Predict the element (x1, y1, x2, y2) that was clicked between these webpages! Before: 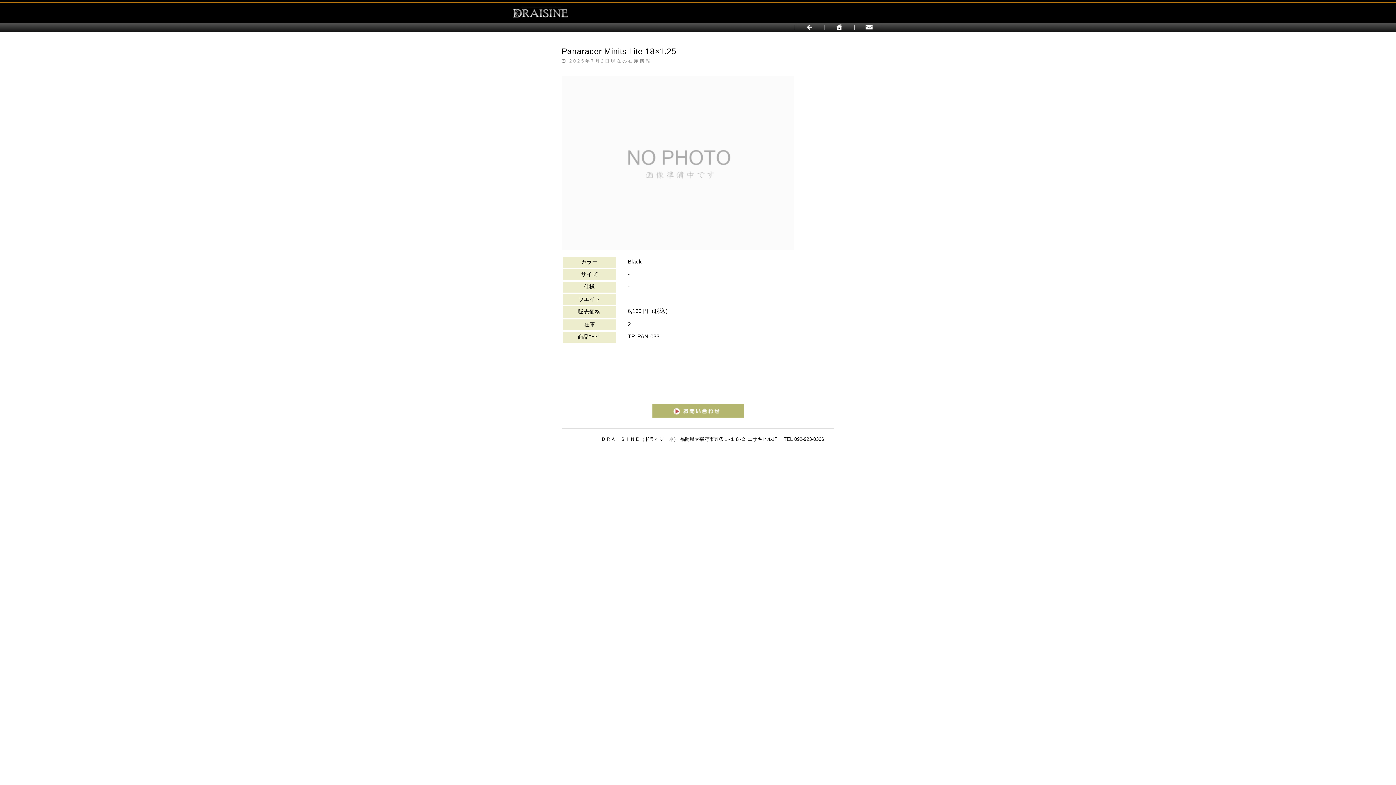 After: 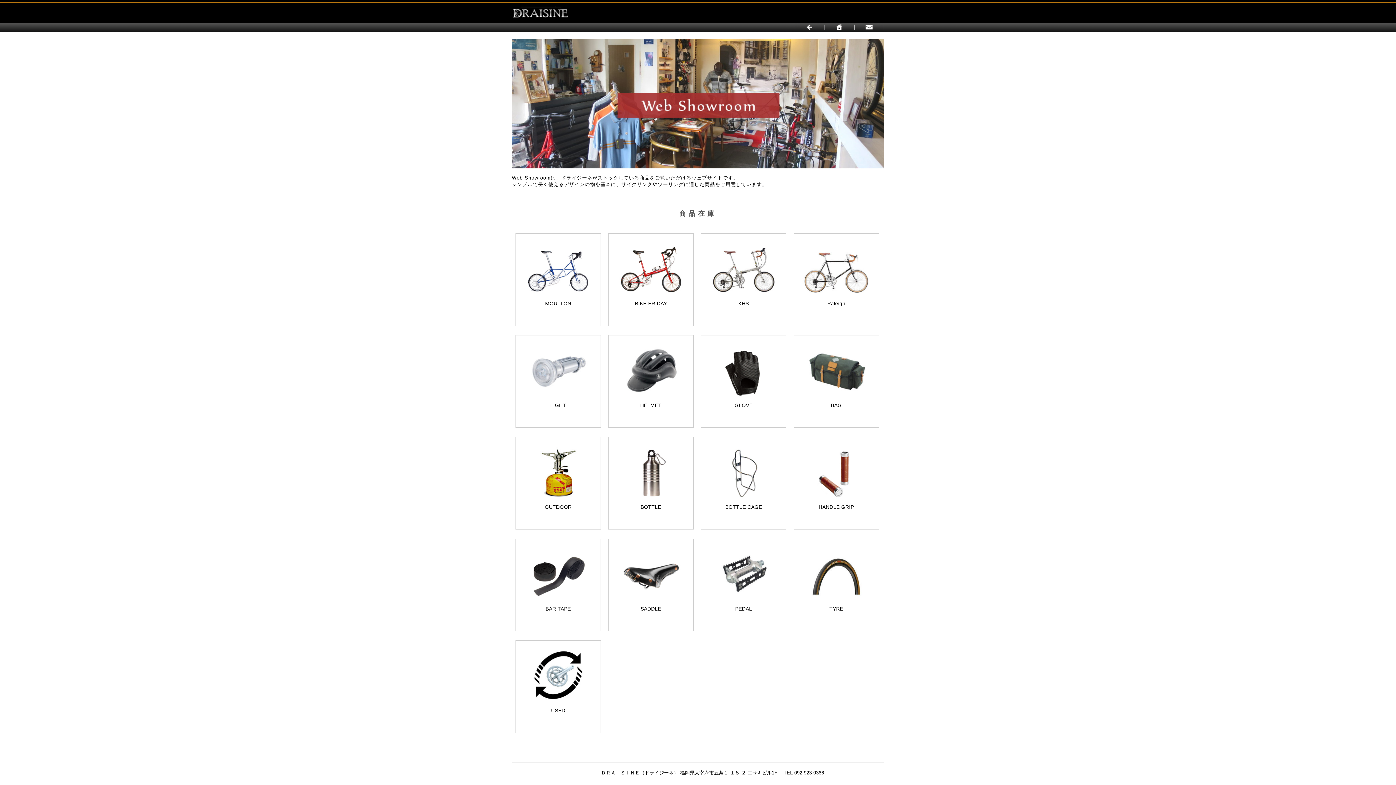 Action: bbox: (824, 22, 854, 32)